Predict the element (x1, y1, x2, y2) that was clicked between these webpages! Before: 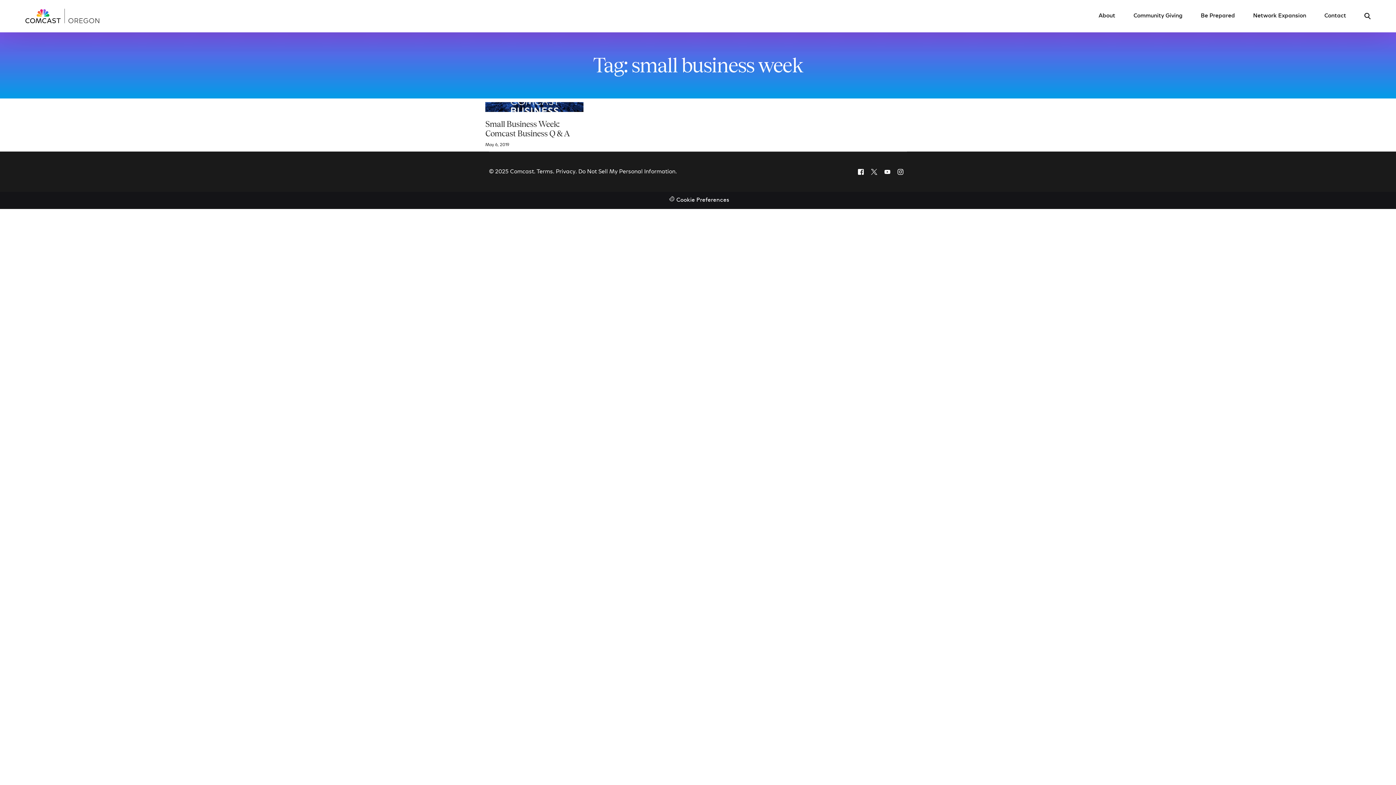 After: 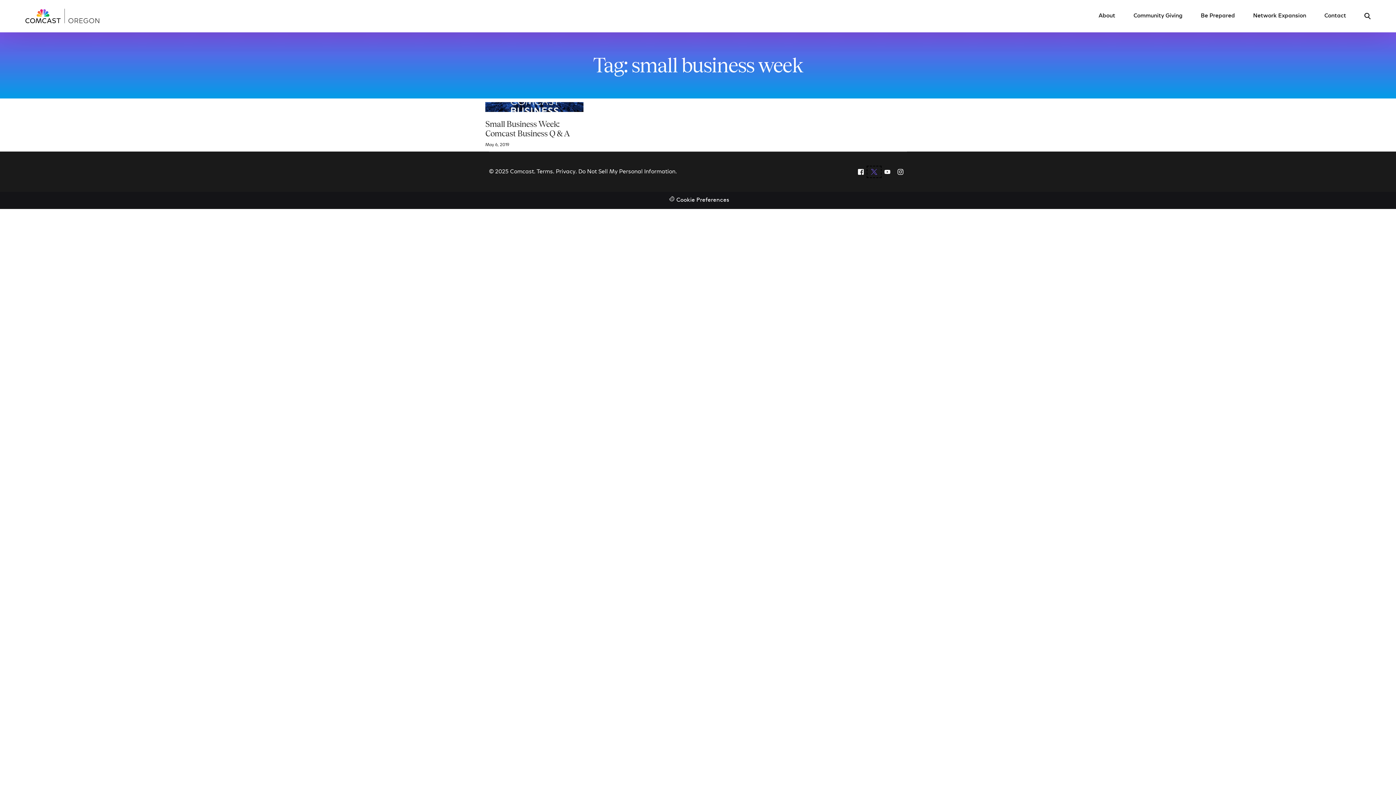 Action: label: Tweeter bbox: (867, 166, 881, 177)